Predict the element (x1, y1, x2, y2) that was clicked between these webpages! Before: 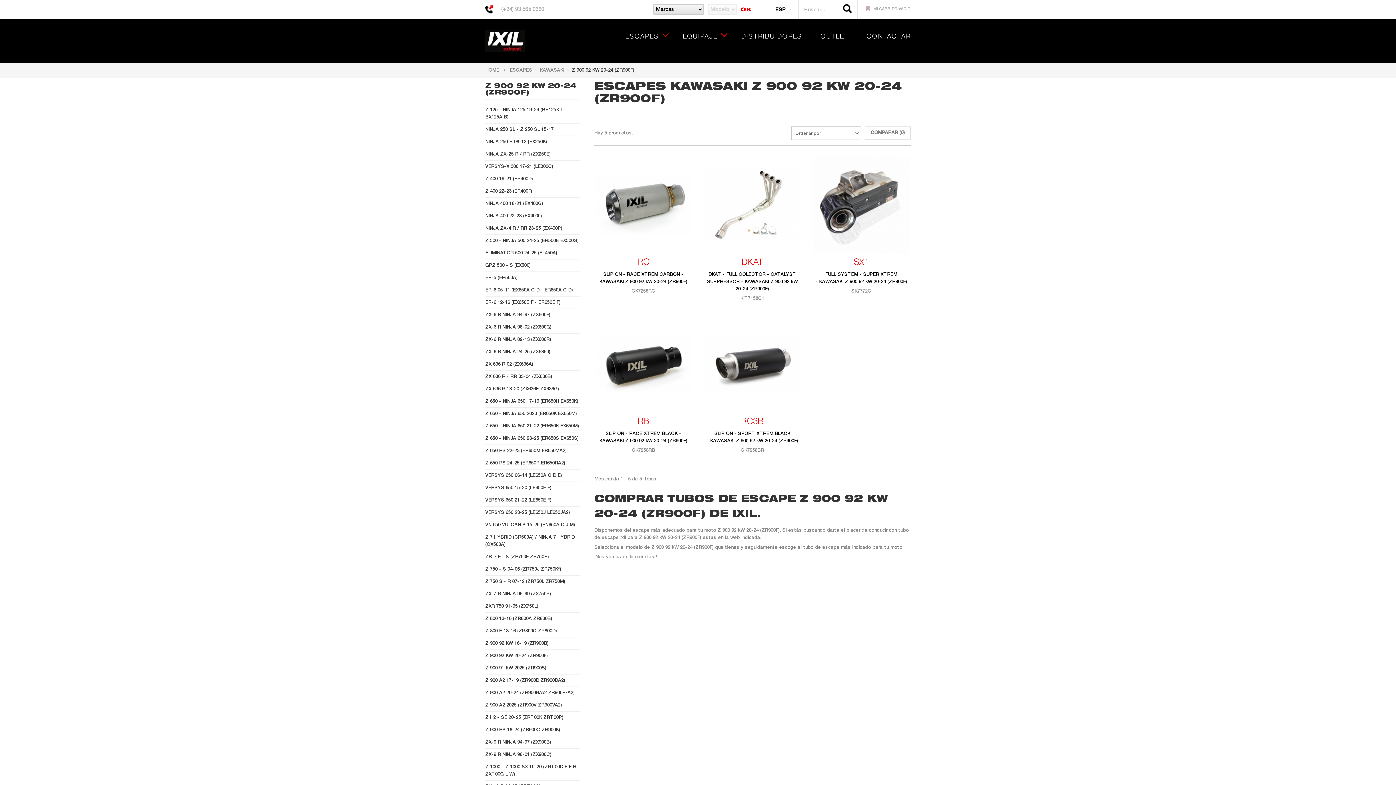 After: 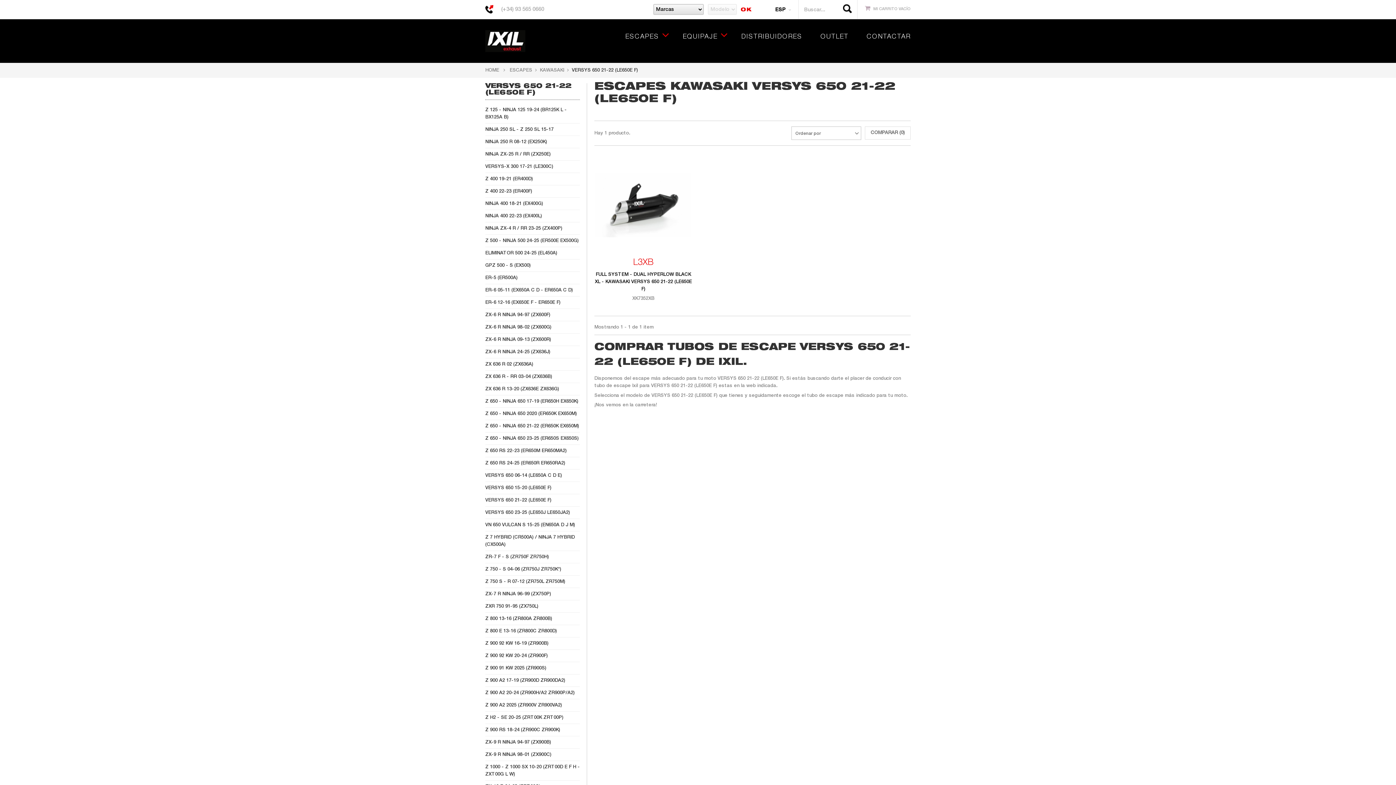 Action: label: VERSYS 650 21-22 (LE650E F) bbox: (485, 496, 551, 504)